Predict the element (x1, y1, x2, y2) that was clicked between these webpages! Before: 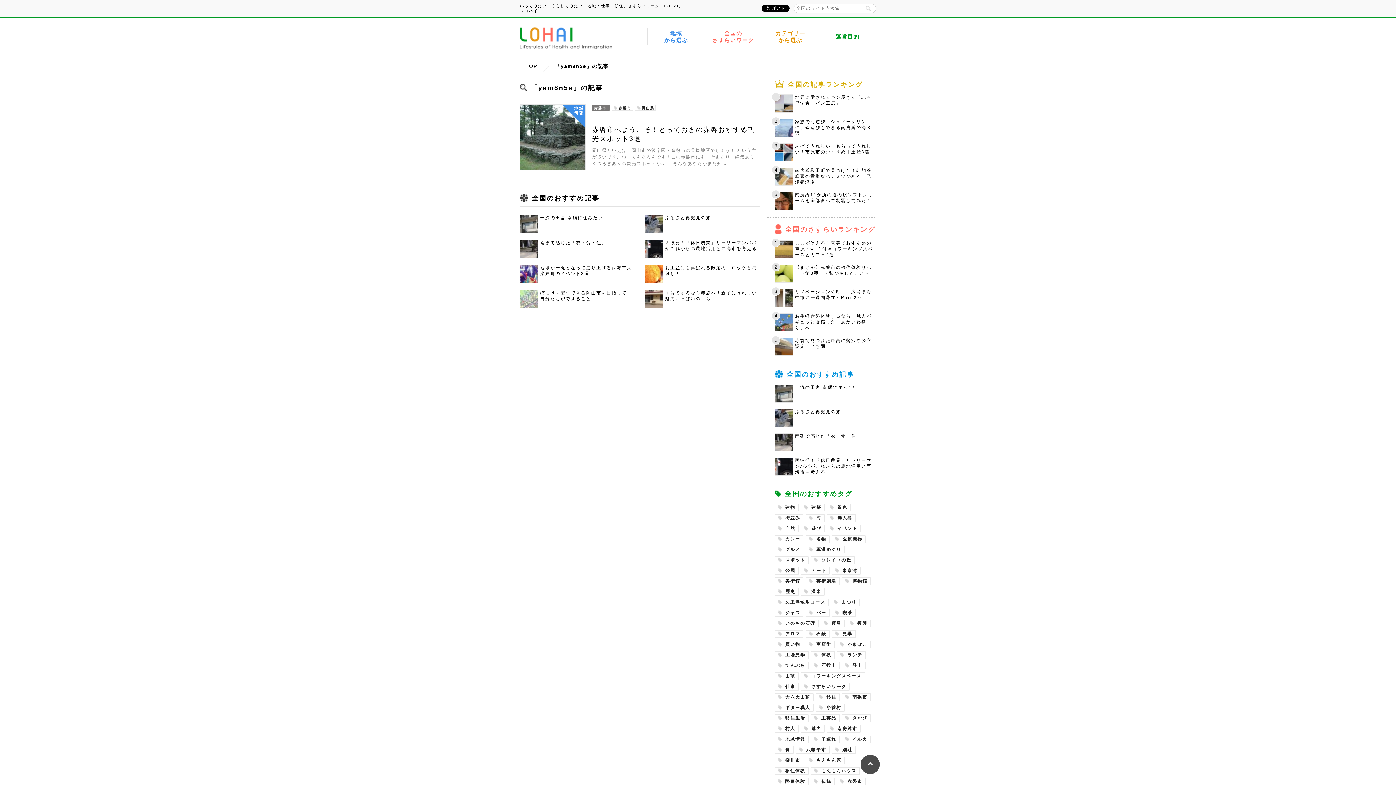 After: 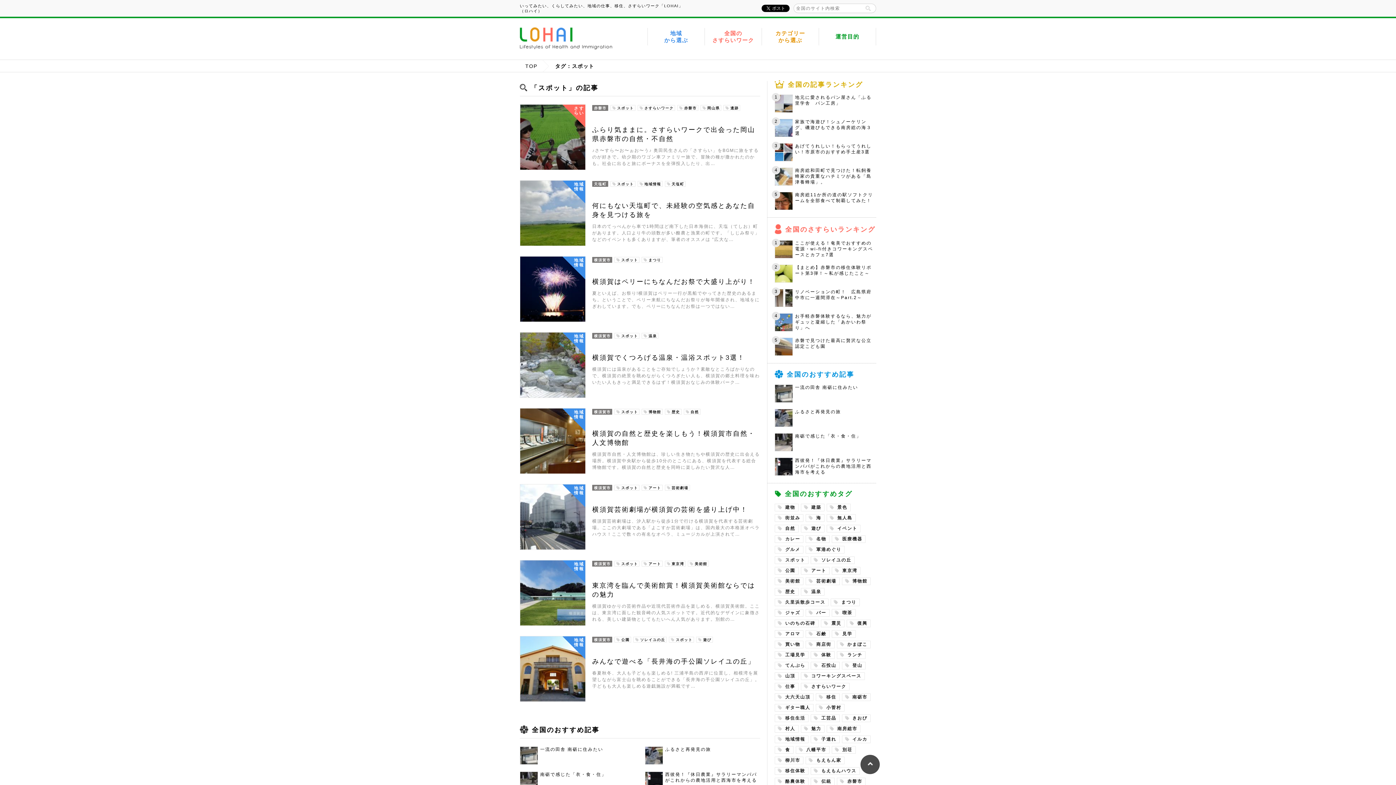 Action: bbox: (774, 556, 808, 564) label: スポット